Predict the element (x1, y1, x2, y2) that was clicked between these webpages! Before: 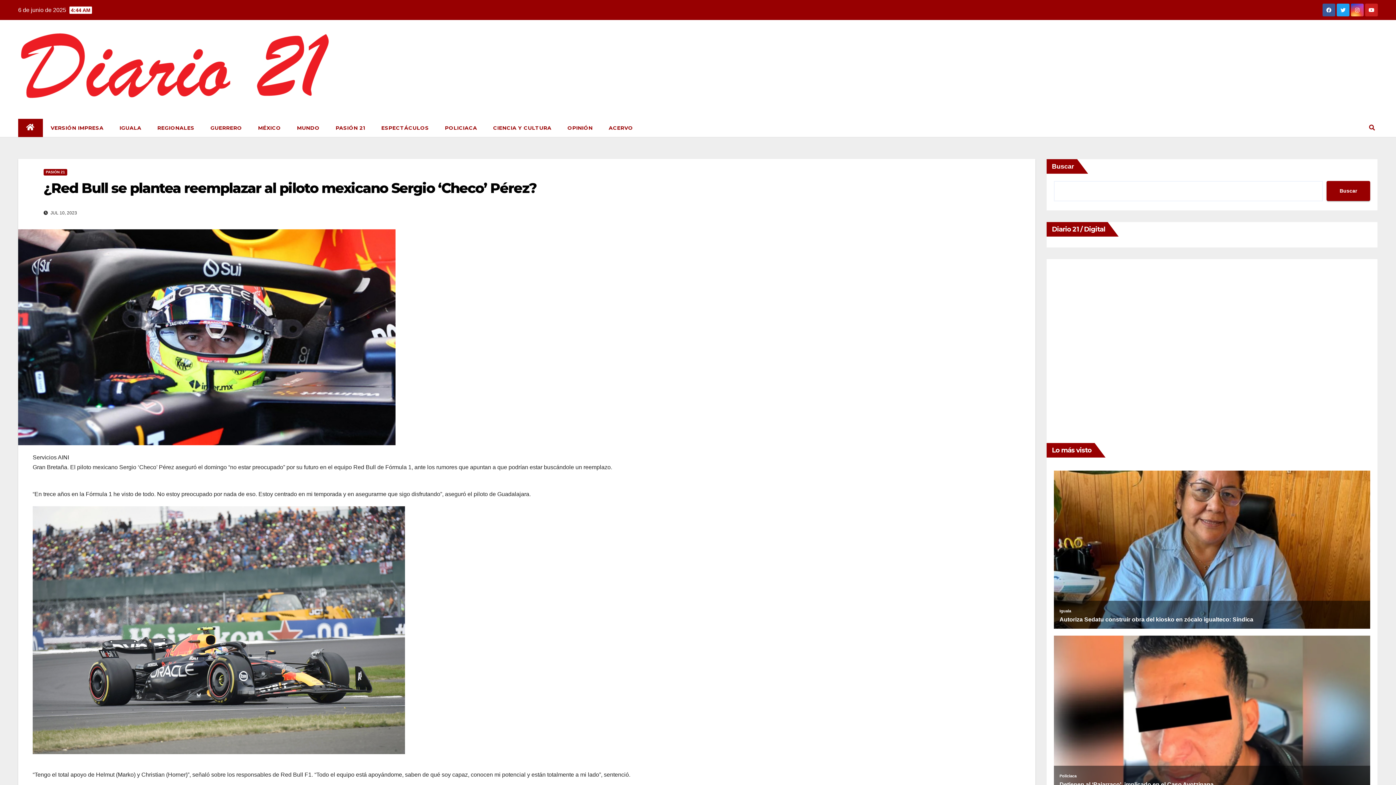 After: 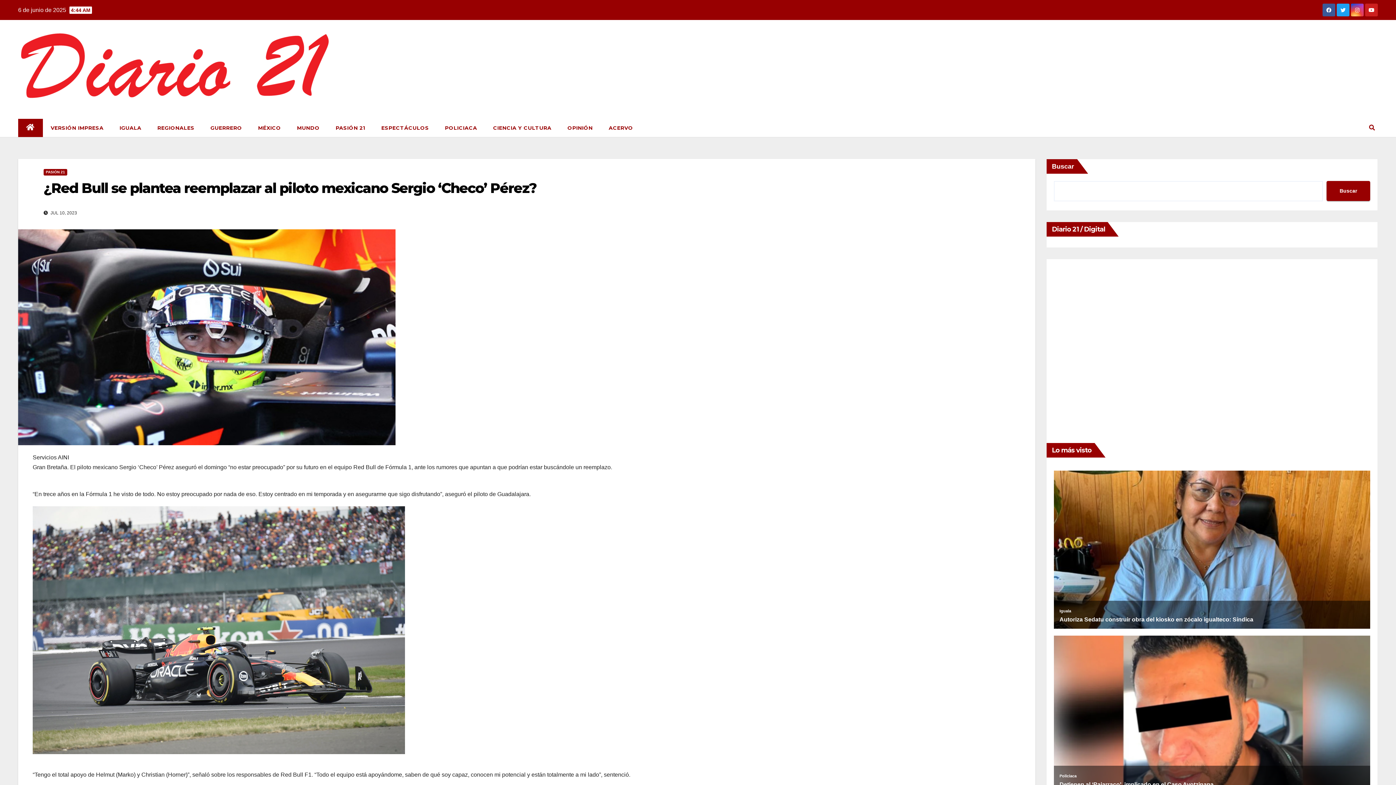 Action: bbox: (43, 179, 536, 196) label: ¿Red Bull se plantea reemplazar al piloto mexicano Sergio ‘Checo’ Pérez?